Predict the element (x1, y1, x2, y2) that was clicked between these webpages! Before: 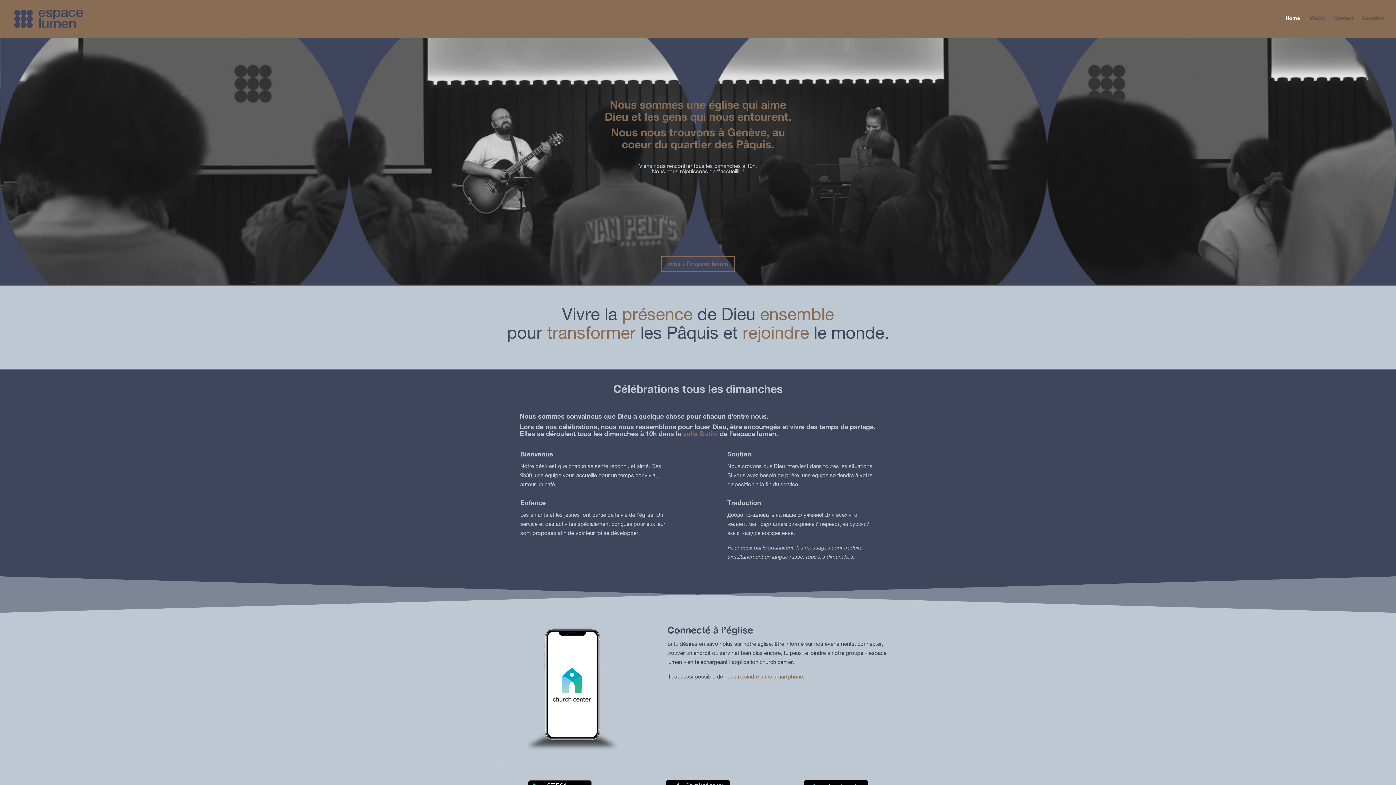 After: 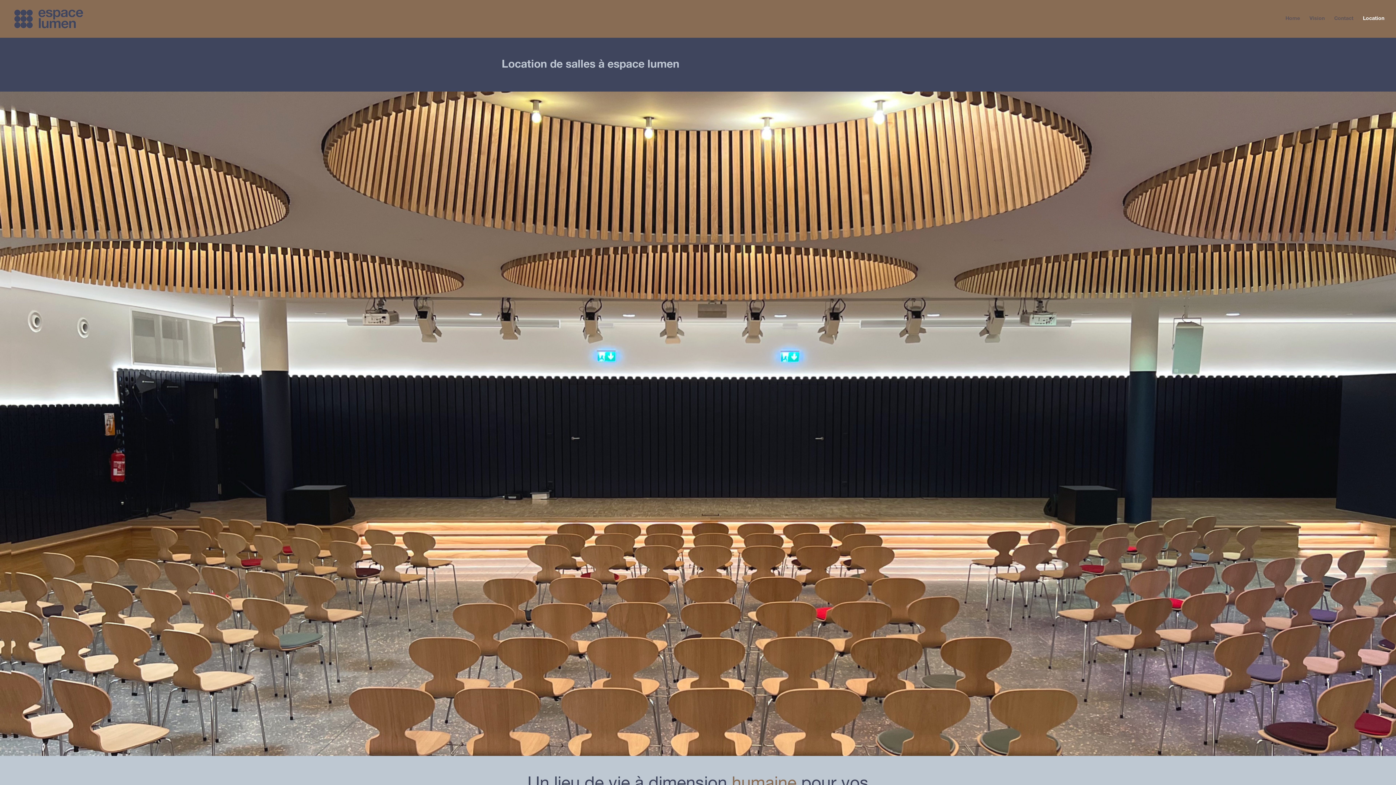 Action: label: Location bbox: (1363, 16, 1384, 37)